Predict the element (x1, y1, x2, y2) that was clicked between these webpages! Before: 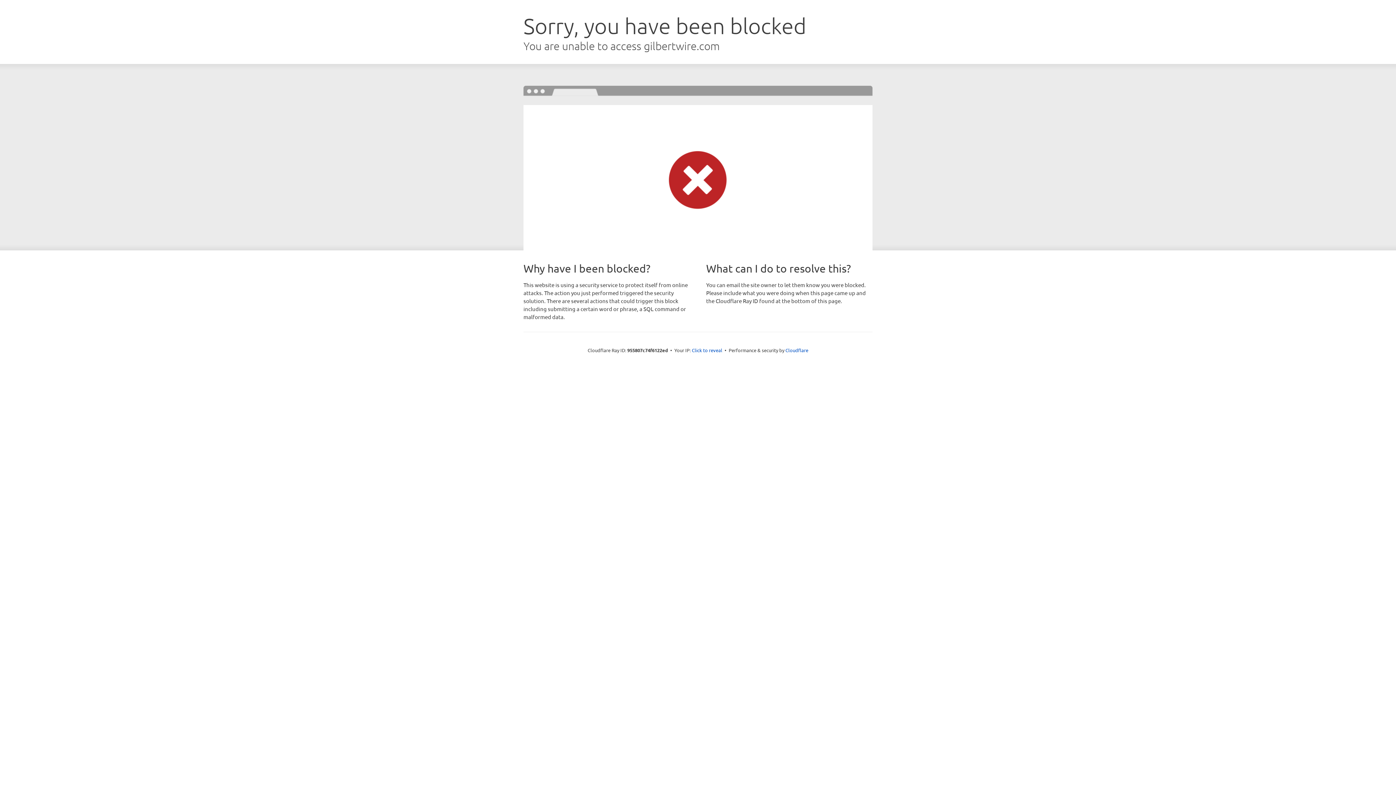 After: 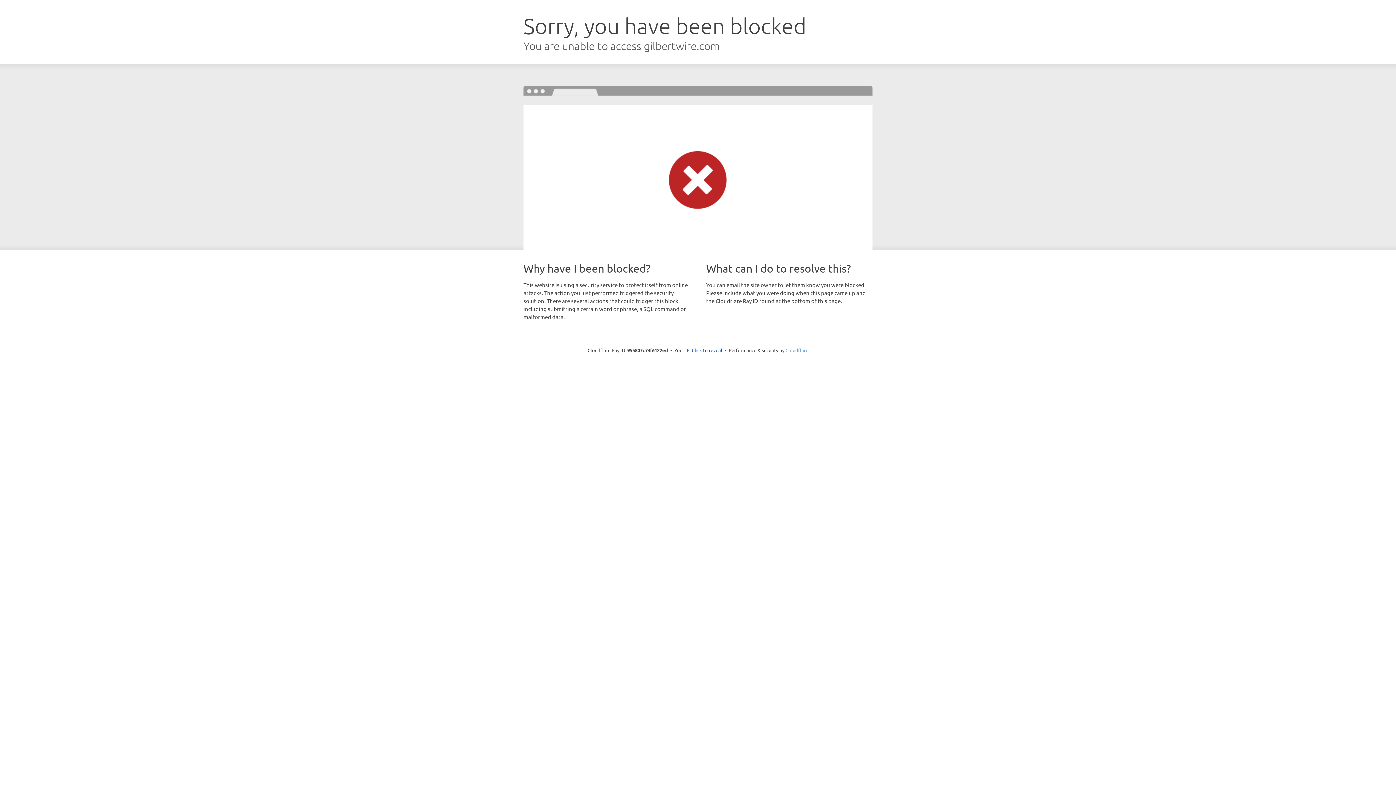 Action: label: Cloudflare bbox: (785, 347, 808, 353)